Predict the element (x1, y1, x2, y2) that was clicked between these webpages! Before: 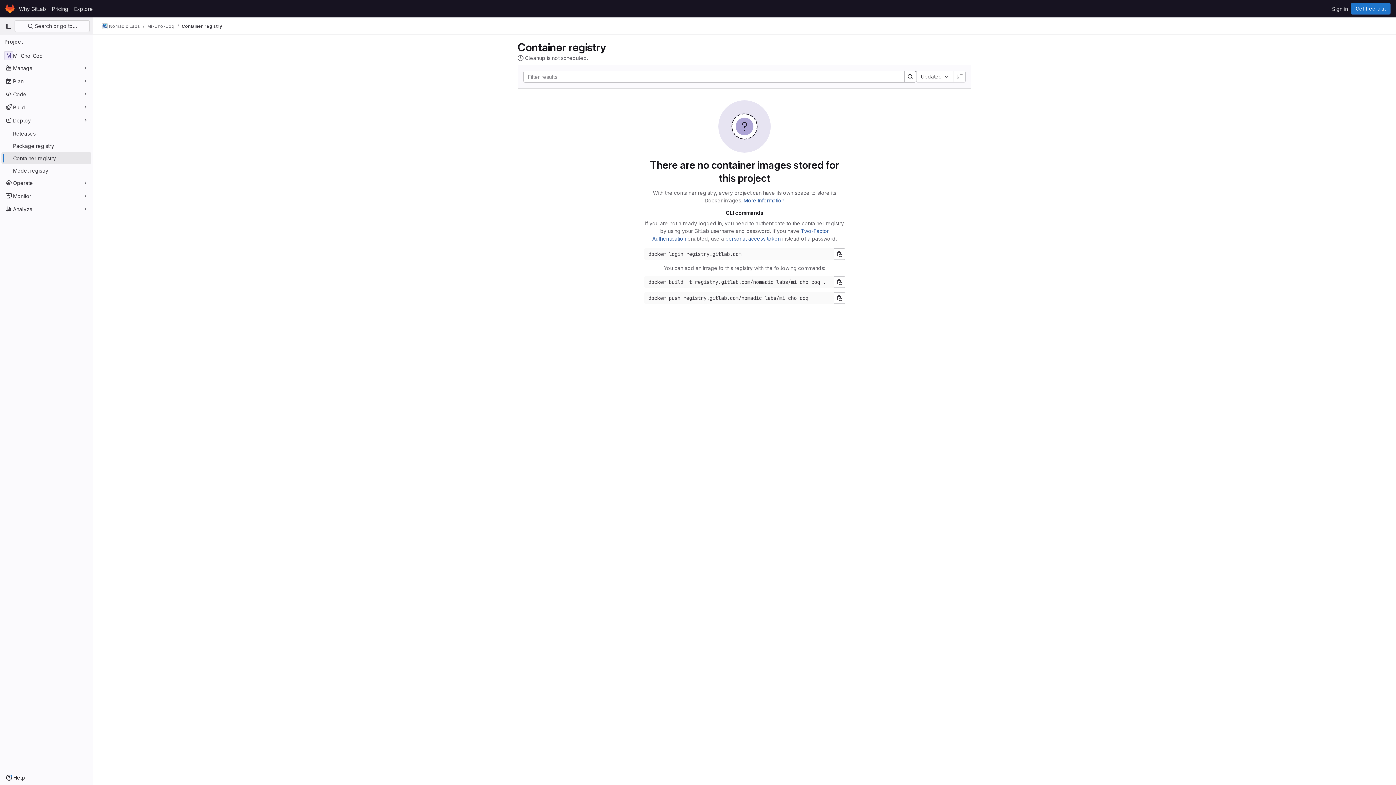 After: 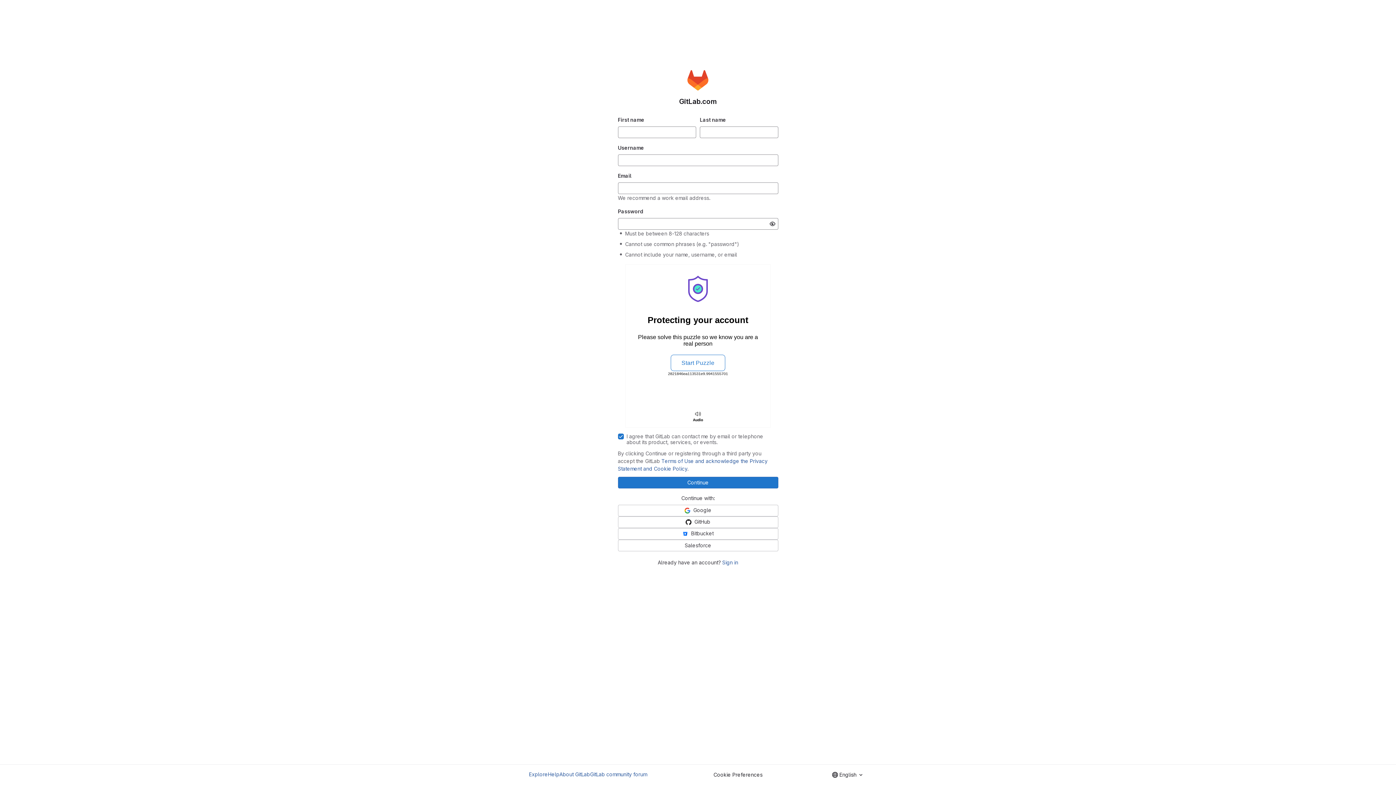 Action: bbox: (1351, 2, 1390, 14) label: Get free trial